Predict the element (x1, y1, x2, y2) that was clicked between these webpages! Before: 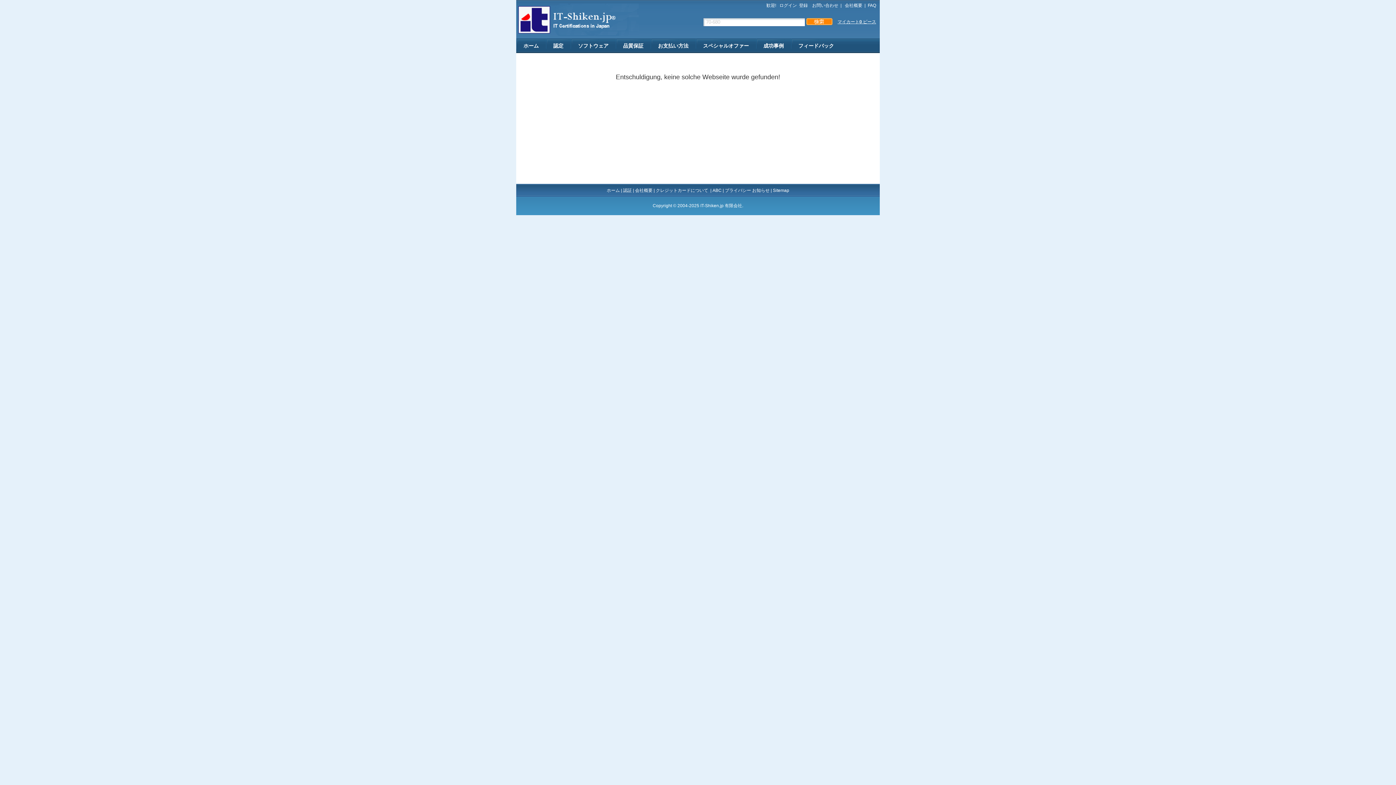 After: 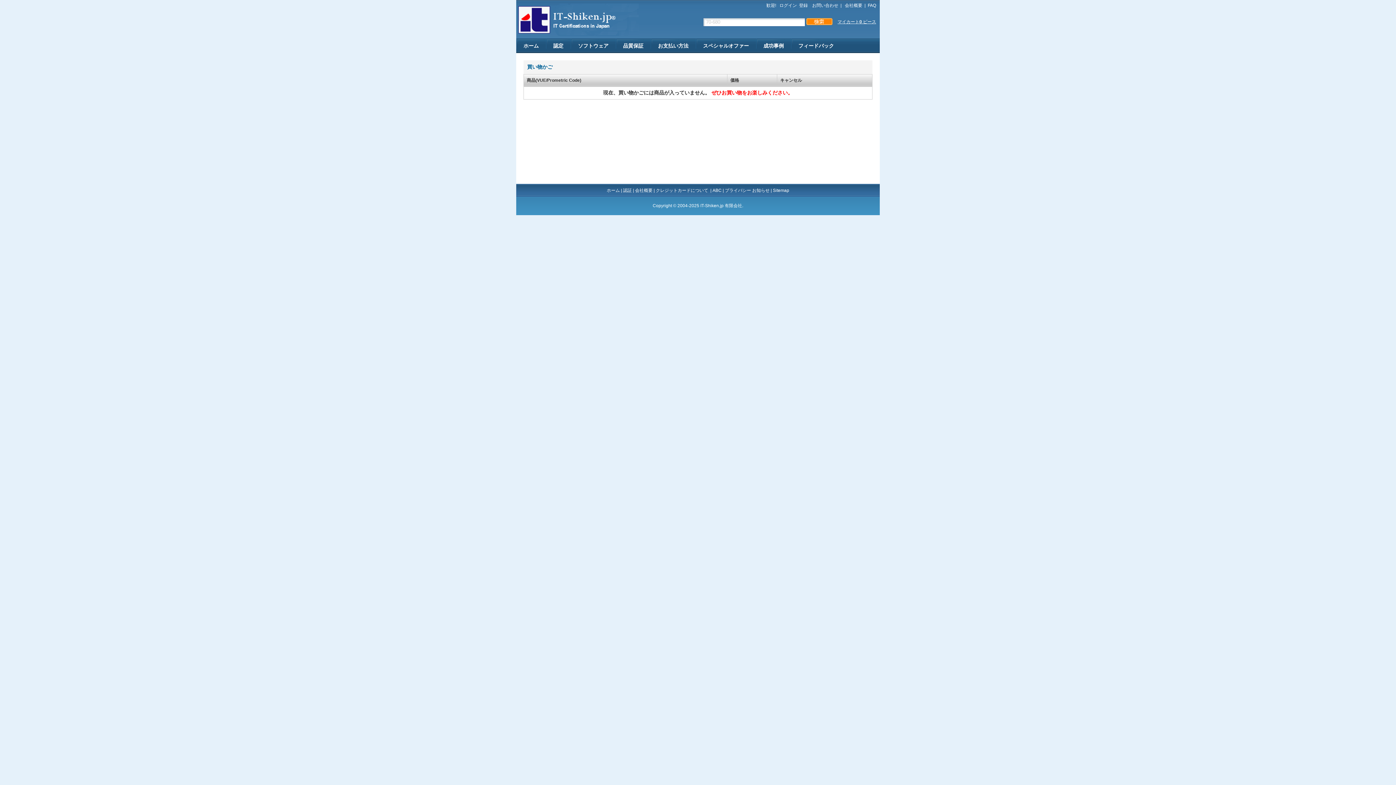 Action: label: マイカート0 ピース bbox: (837, 19, 876, 24)